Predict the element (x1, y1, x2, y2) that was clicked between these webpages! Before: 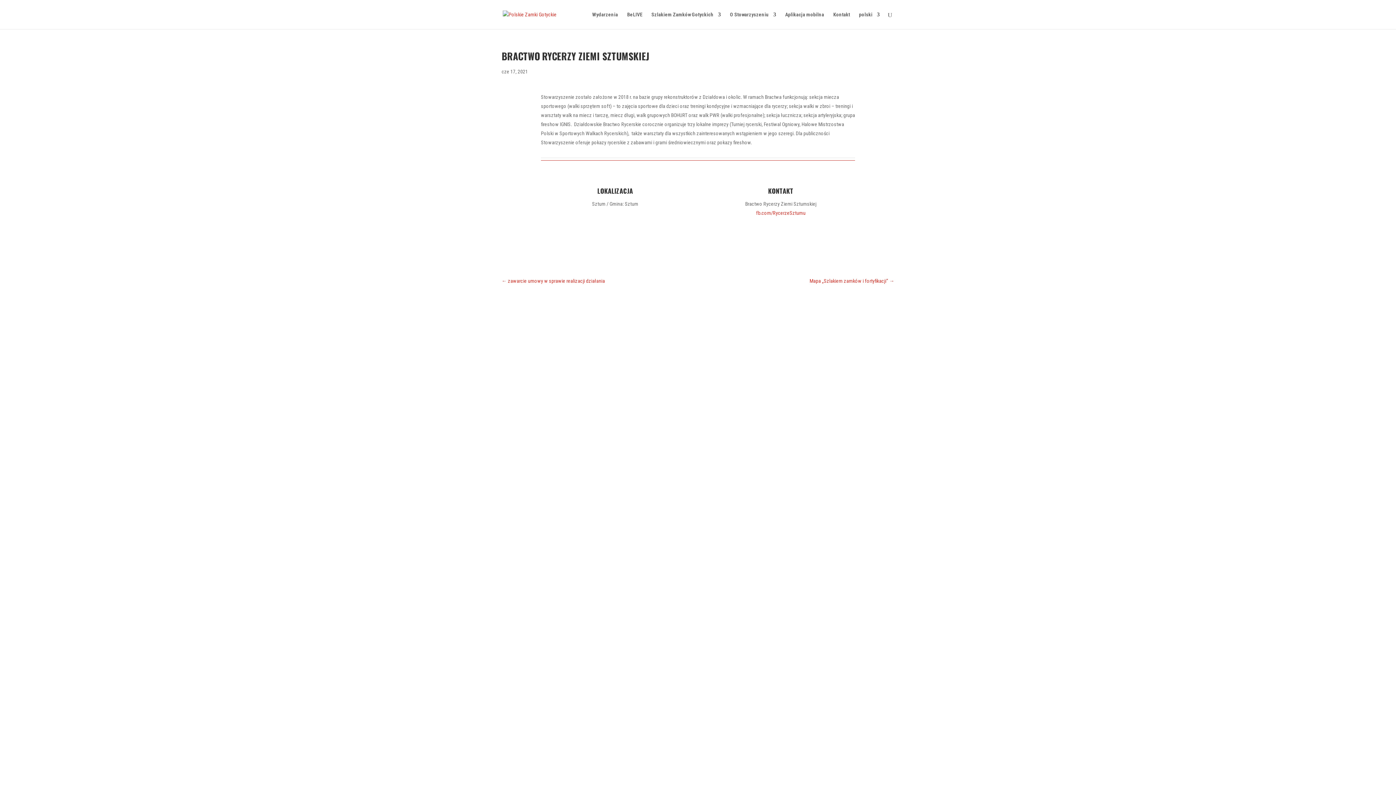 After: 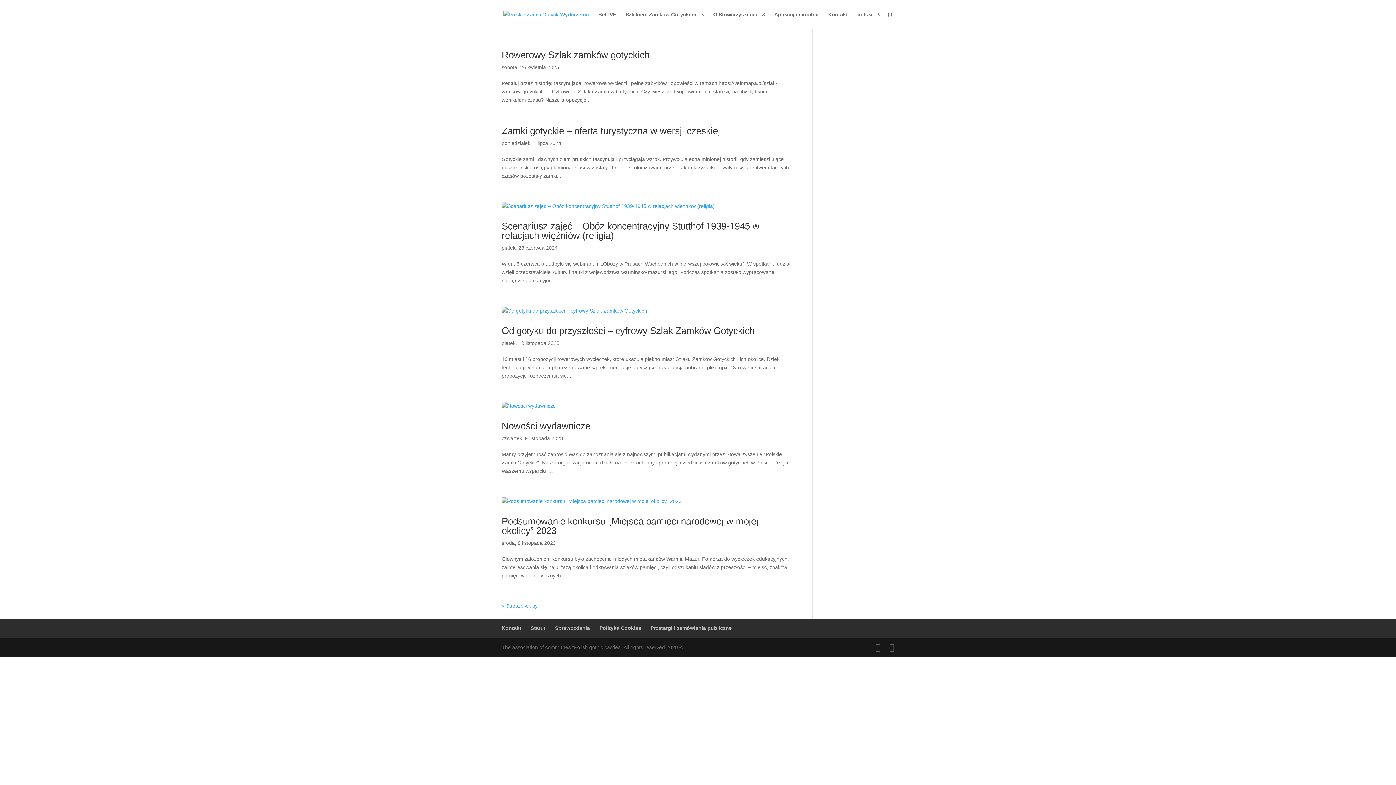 Action: bbox: (592, 12, 618, 29) label: Wydarzenia